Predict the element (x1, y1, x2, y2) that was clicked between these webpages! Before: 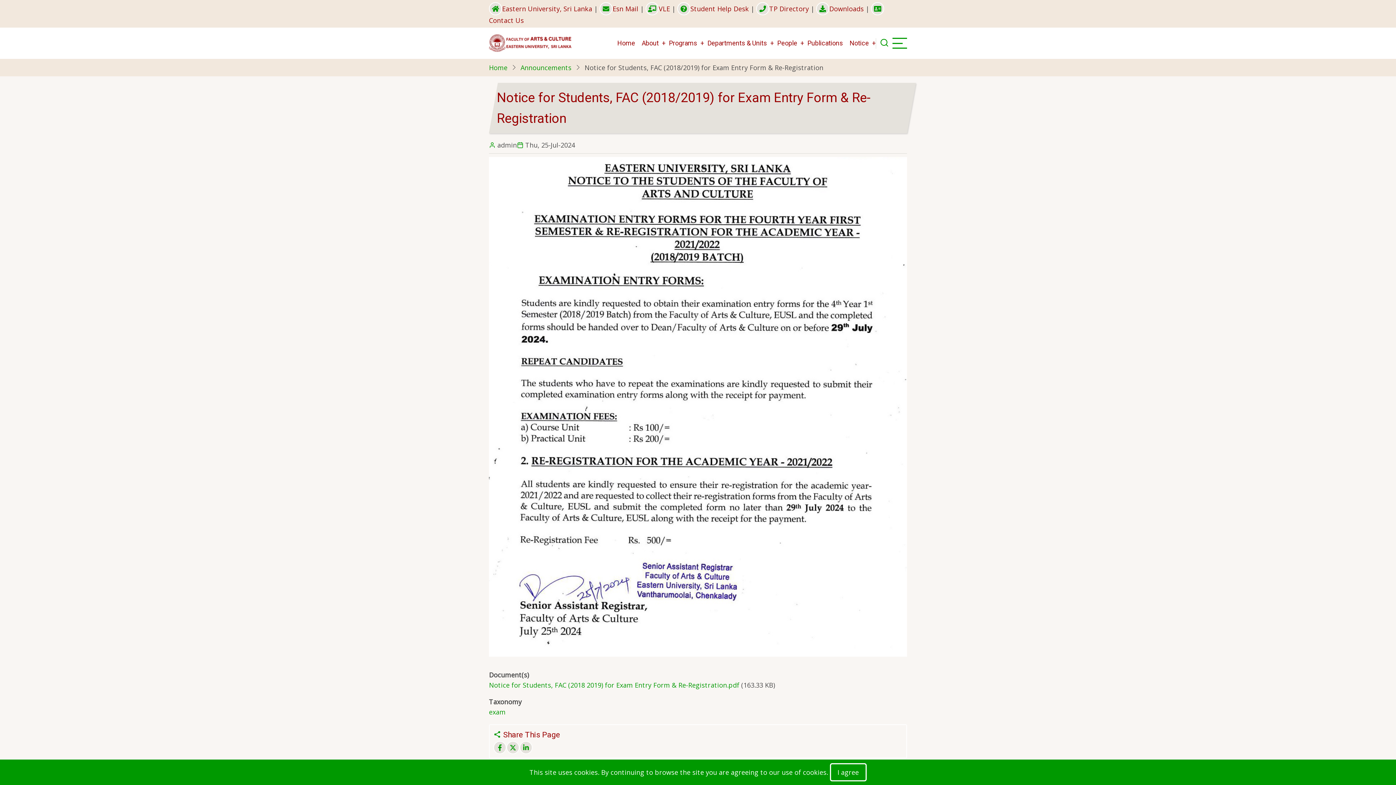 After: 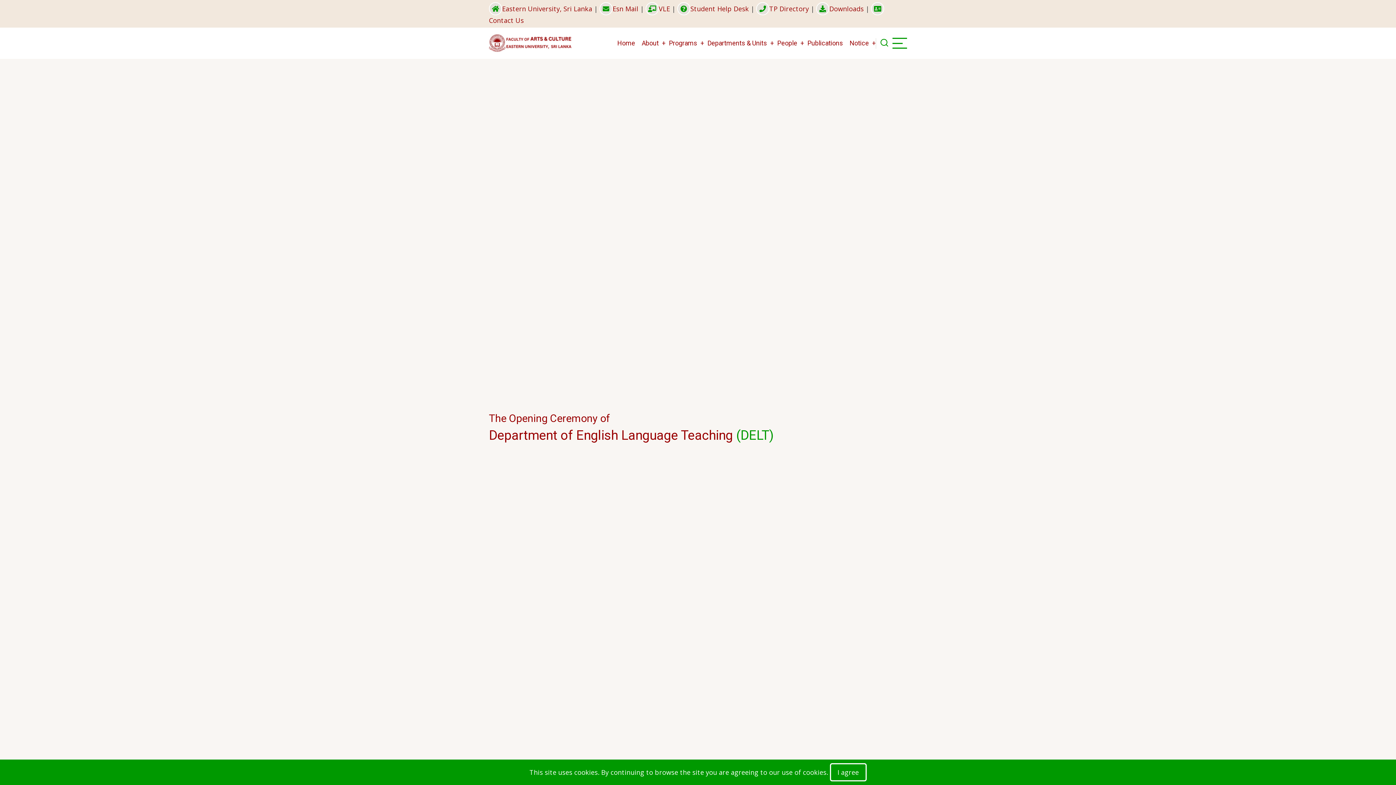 Action: label: Home bbox: (614, 34, 638, 51)